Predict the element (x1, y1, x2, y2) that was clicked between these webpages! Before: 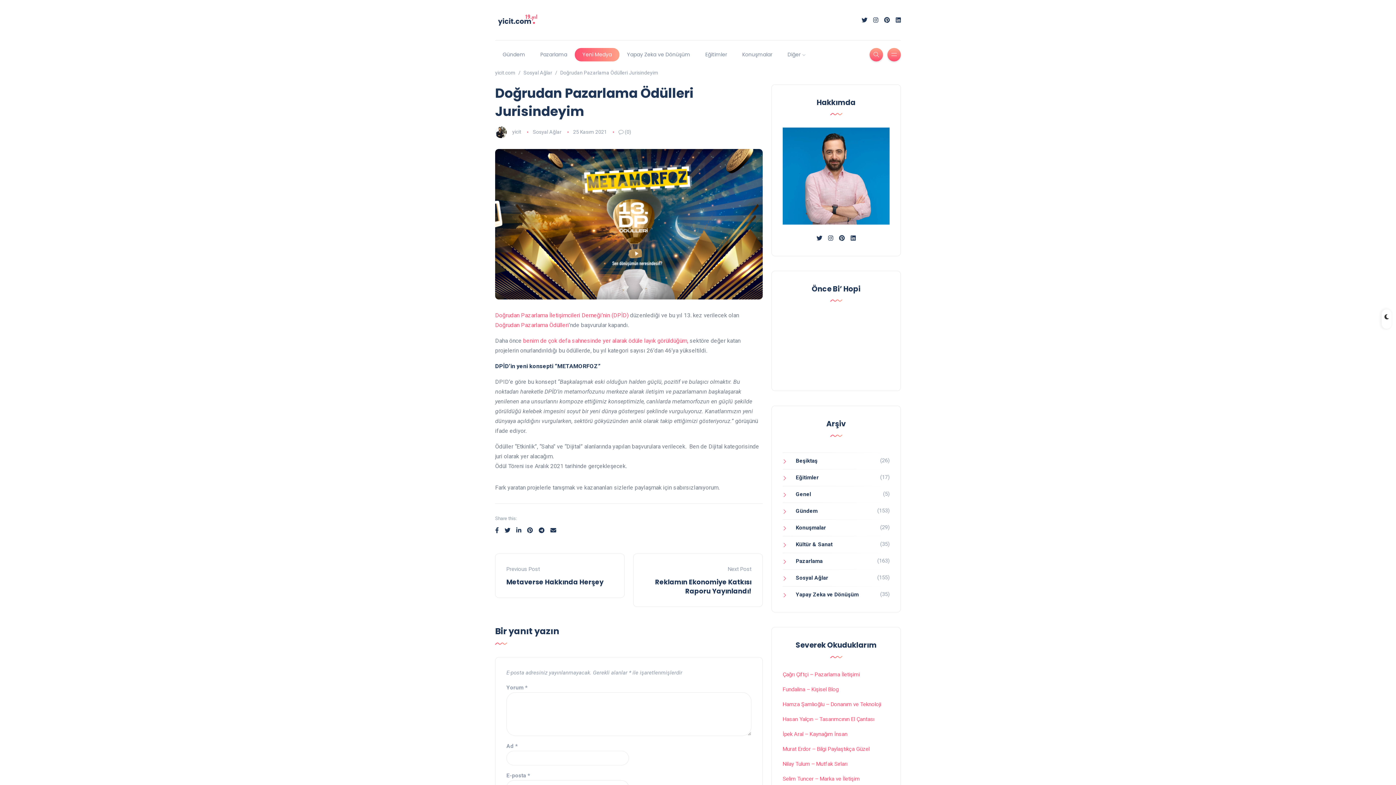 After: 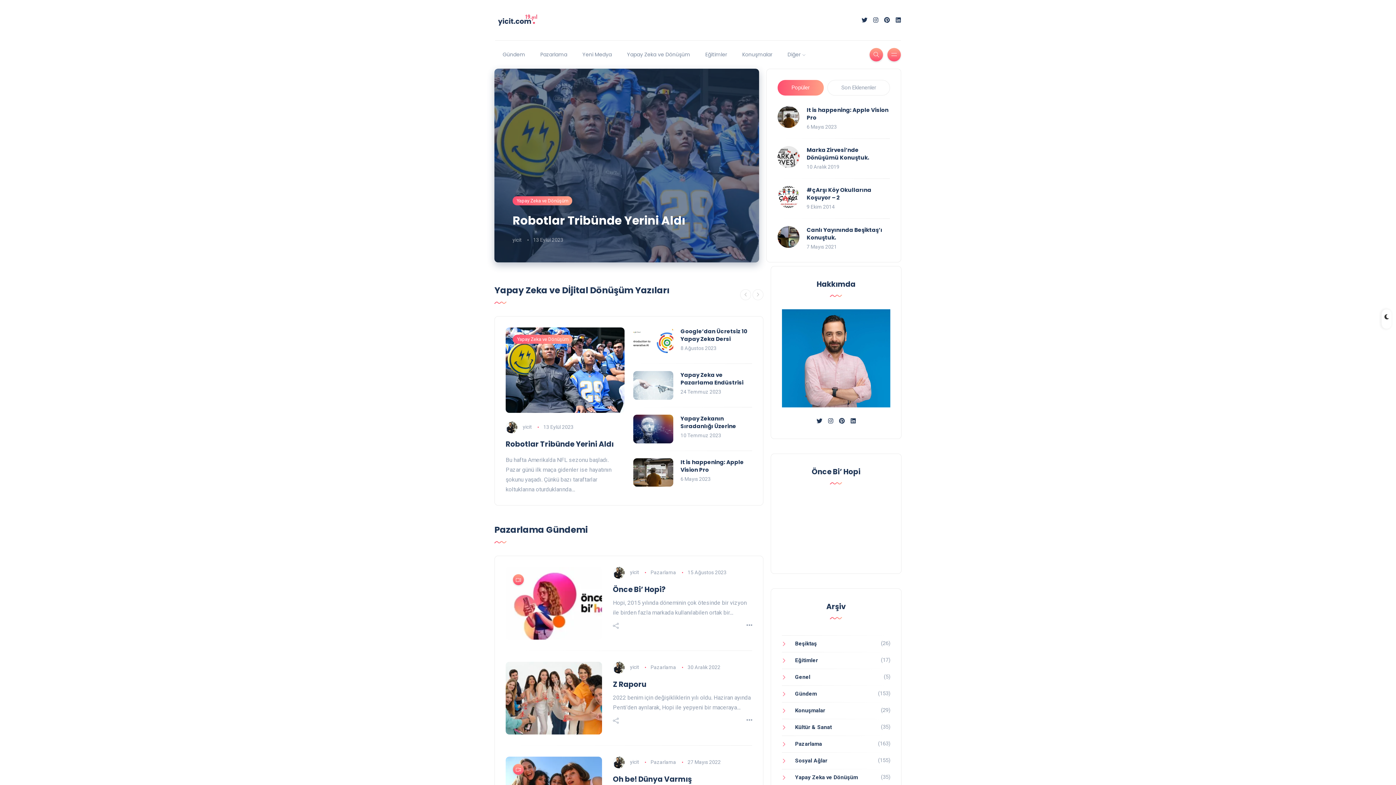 Action: label: yicit bbox: (512, 128, 521, 134)